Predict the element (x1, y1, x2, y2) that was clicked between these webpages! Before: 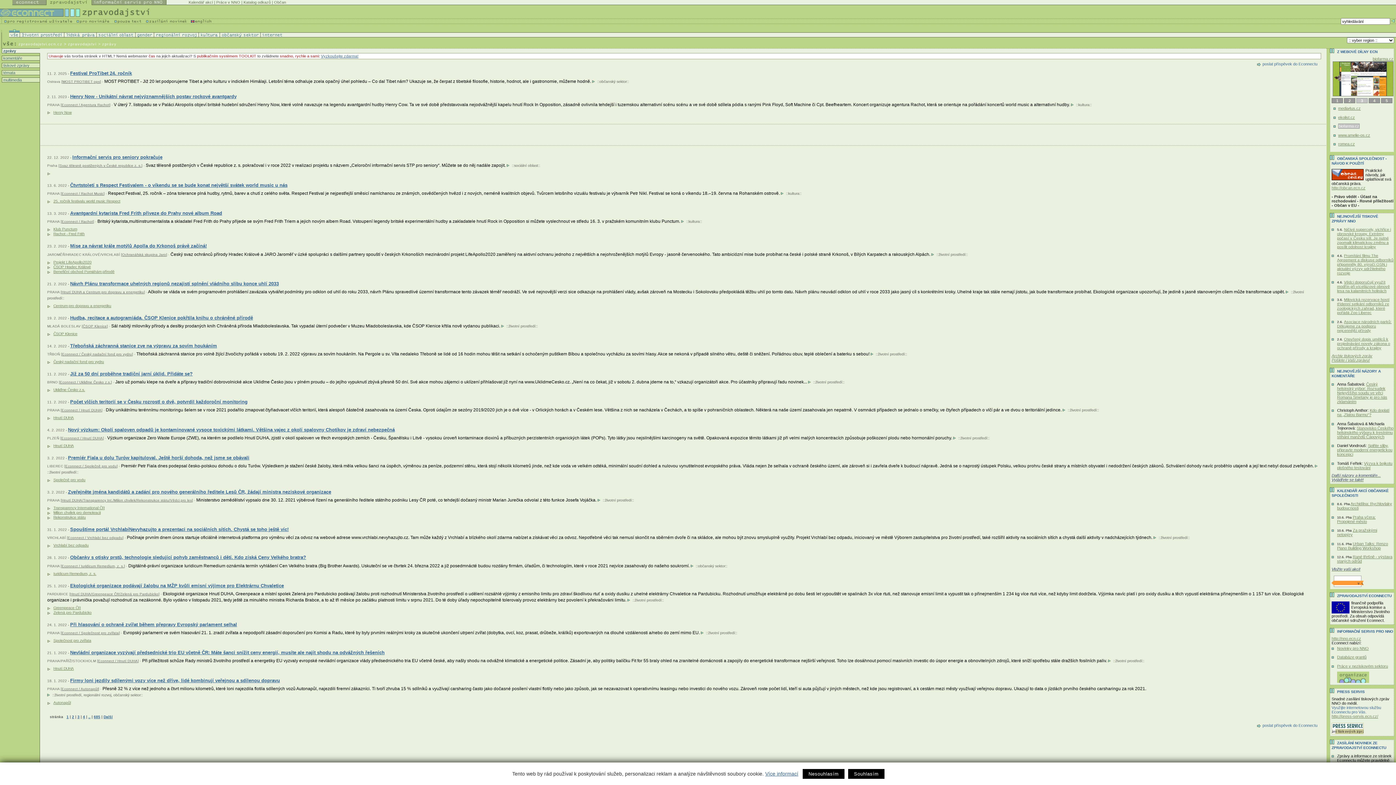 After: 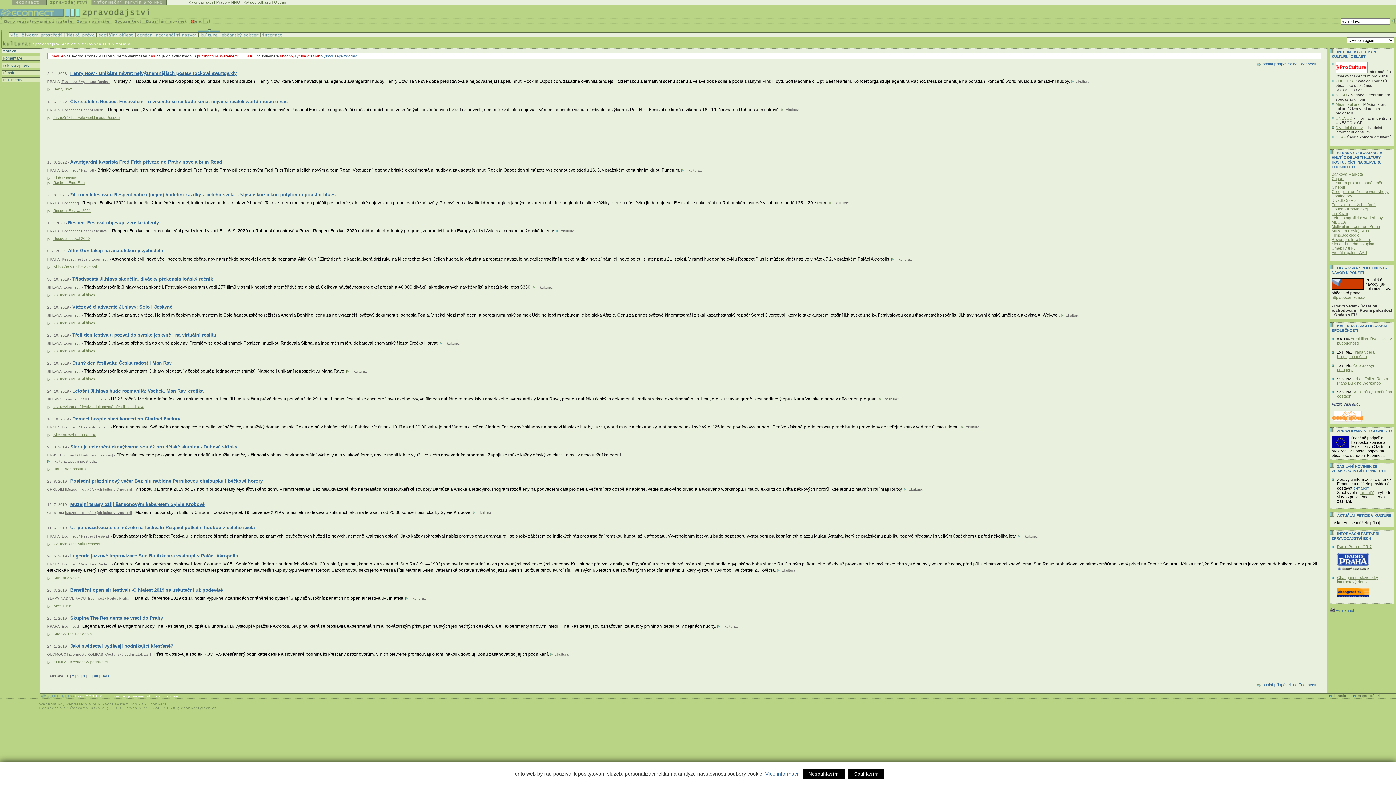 Action: label: kultura bbox: (688, 219, 700, 223)